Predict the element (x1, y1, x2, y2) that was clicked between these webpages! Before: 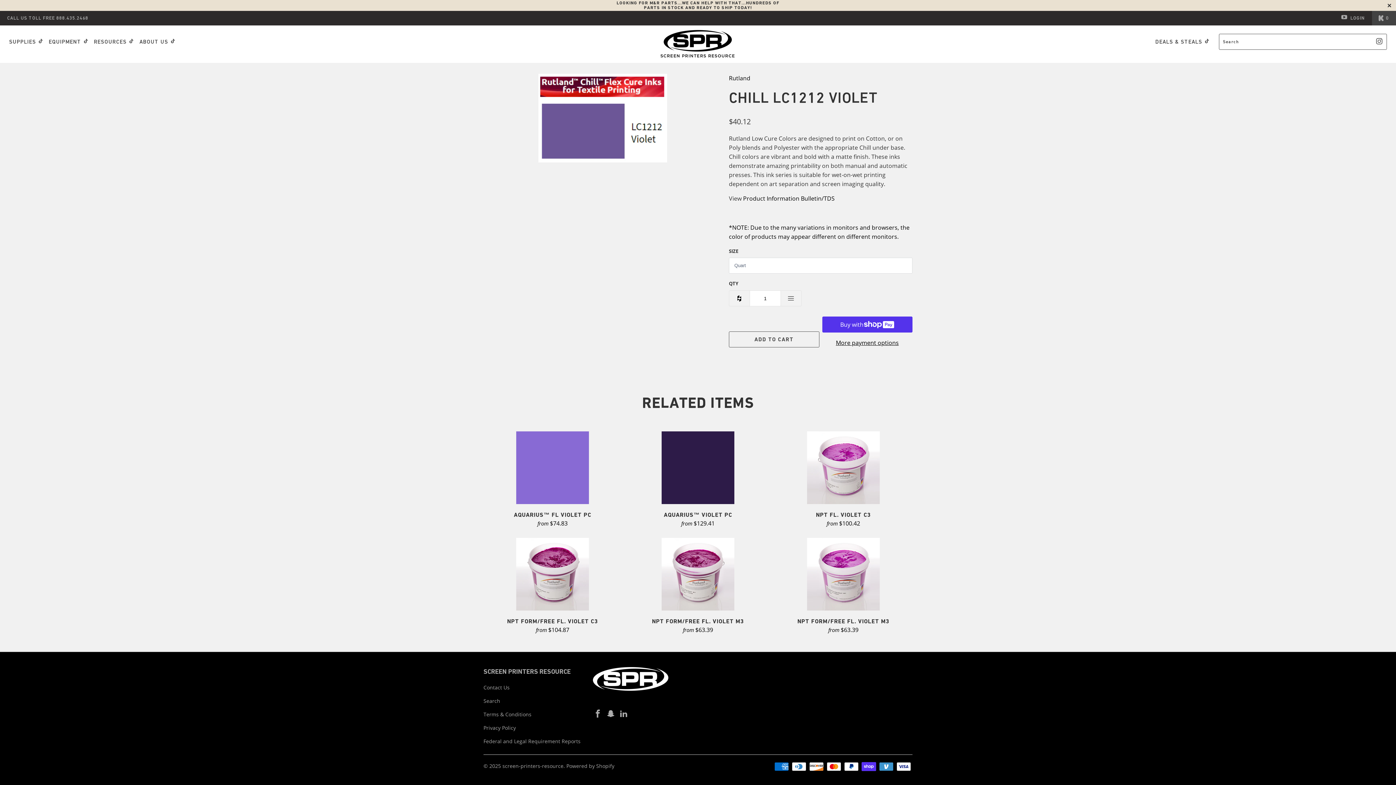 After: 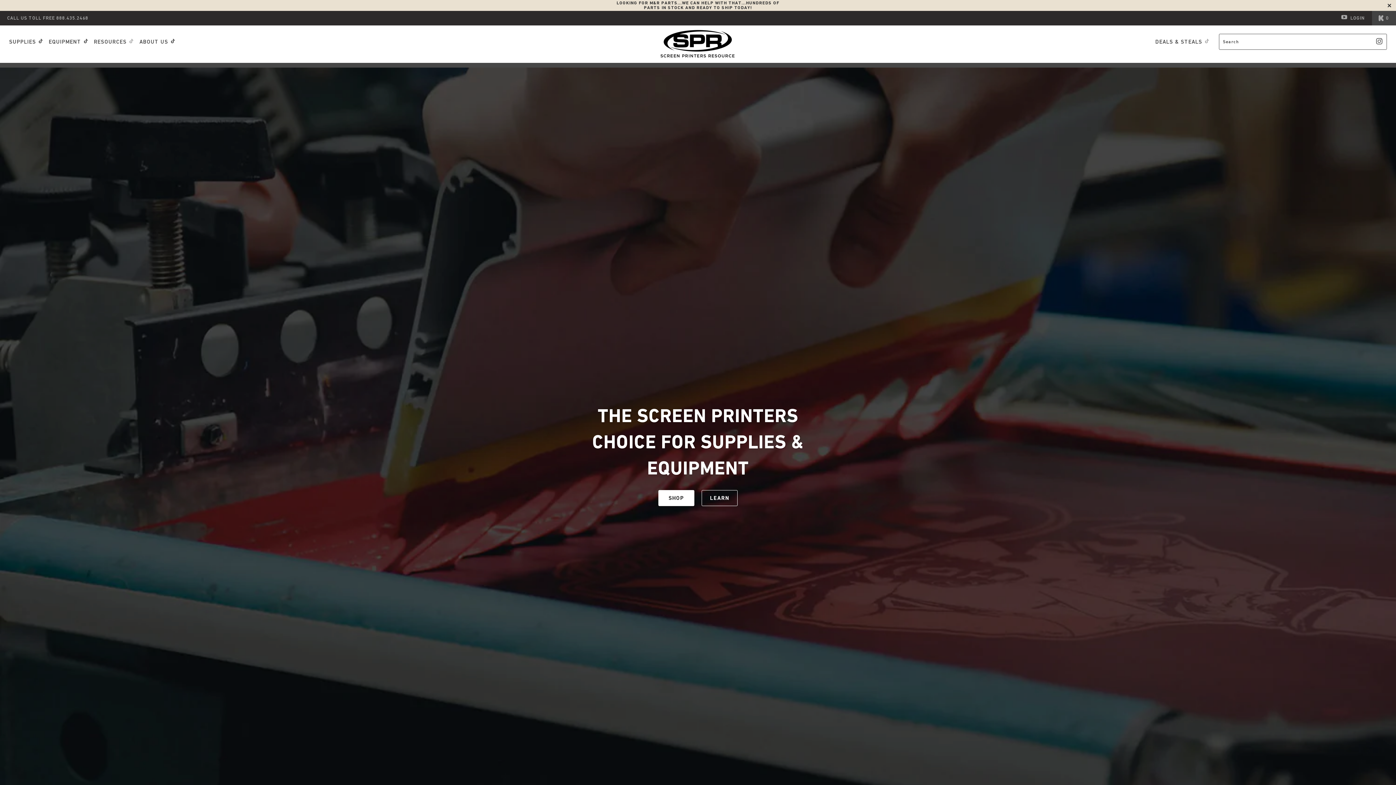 Action: bbox: (586, 25, 809, 62)